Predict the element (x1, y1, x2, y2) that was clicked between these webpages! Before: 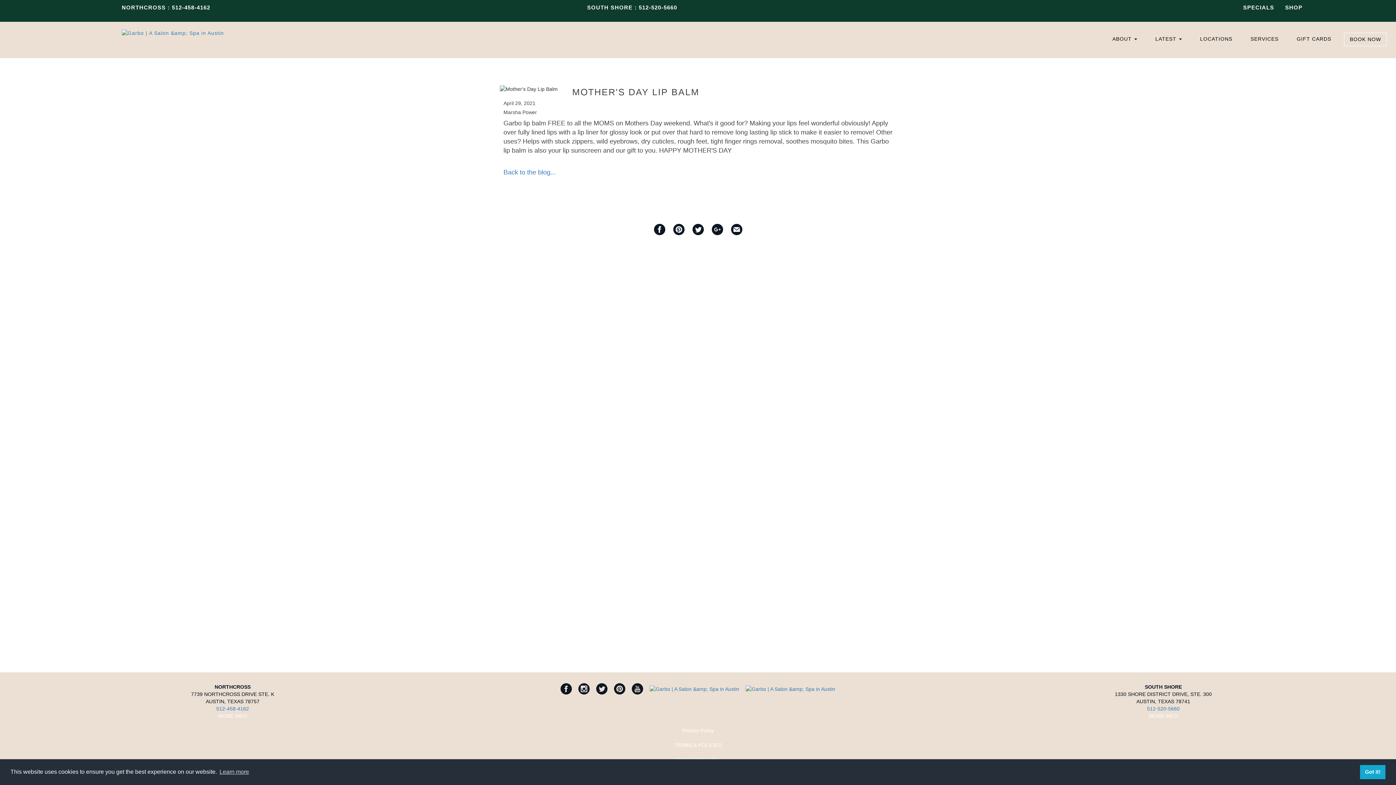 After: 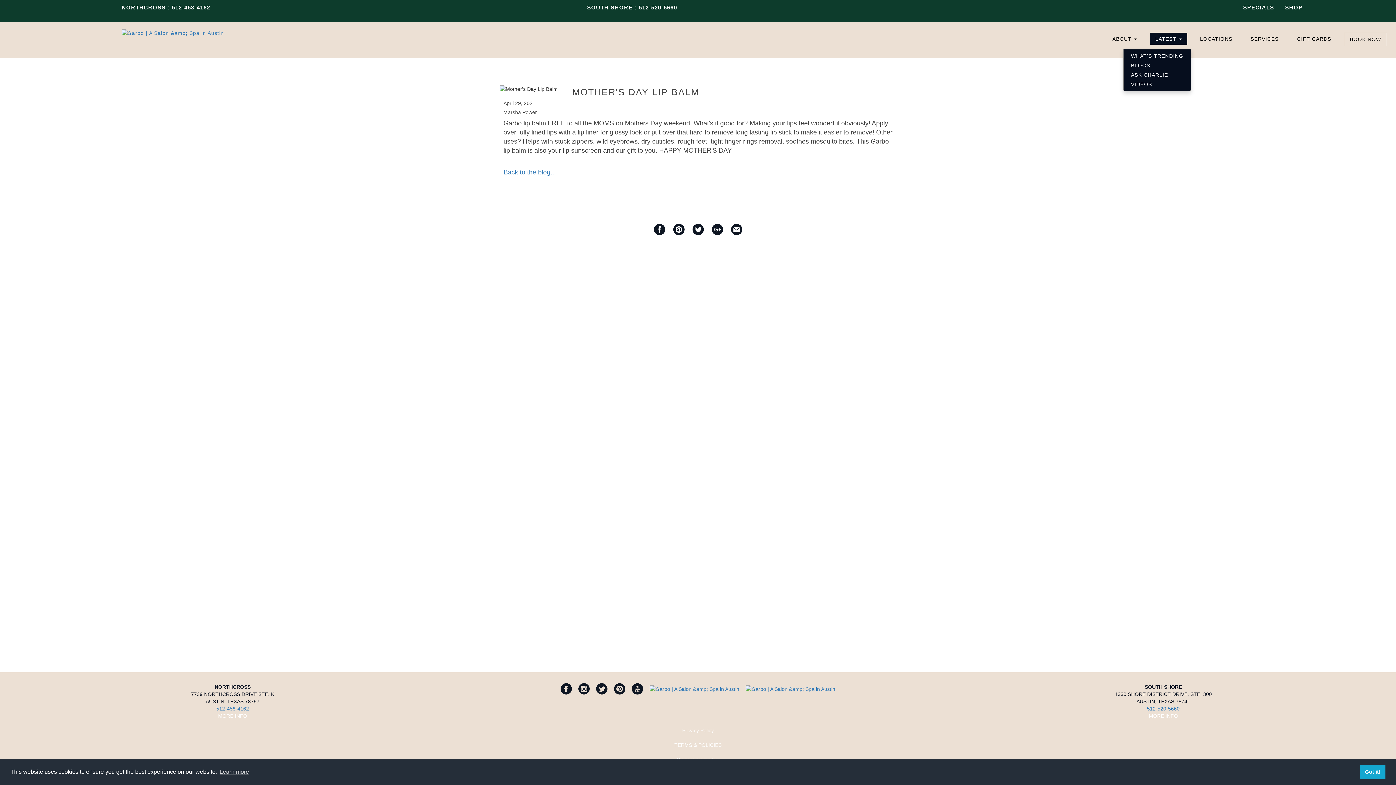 Action: bbox: (1150, 32, 1187, 45) label: LATEST 